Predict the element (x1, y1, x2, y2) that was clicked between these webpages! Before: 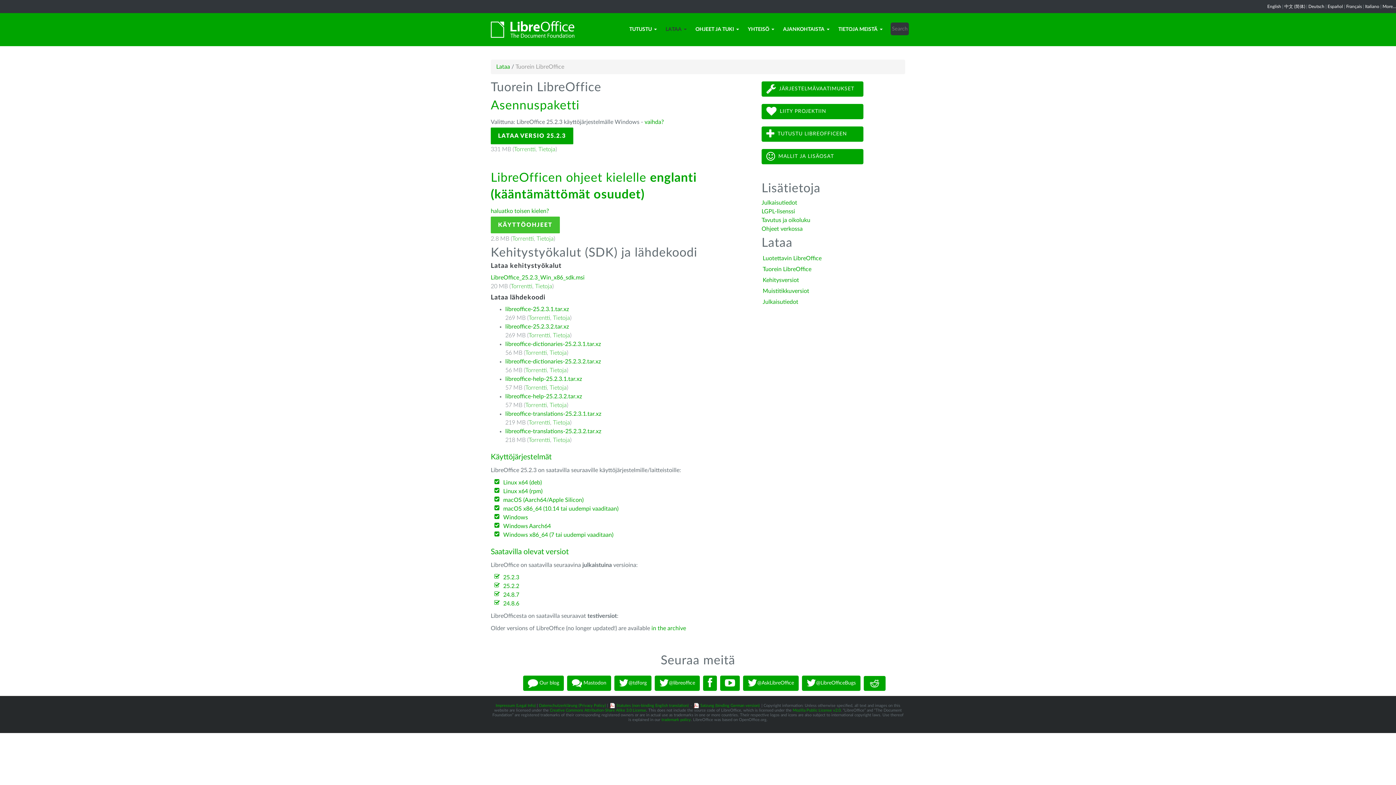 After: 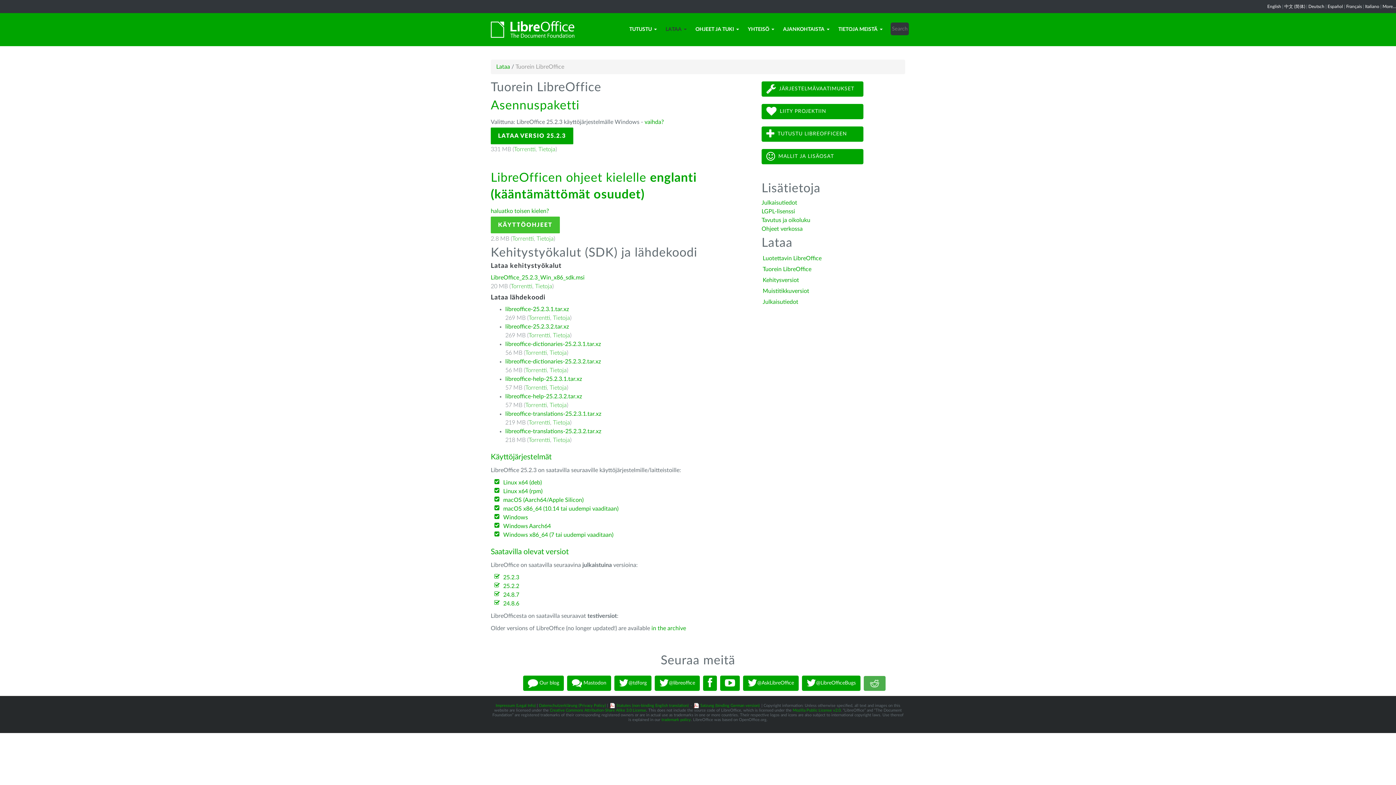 Action: bbox: (864, 676, 885, 691)